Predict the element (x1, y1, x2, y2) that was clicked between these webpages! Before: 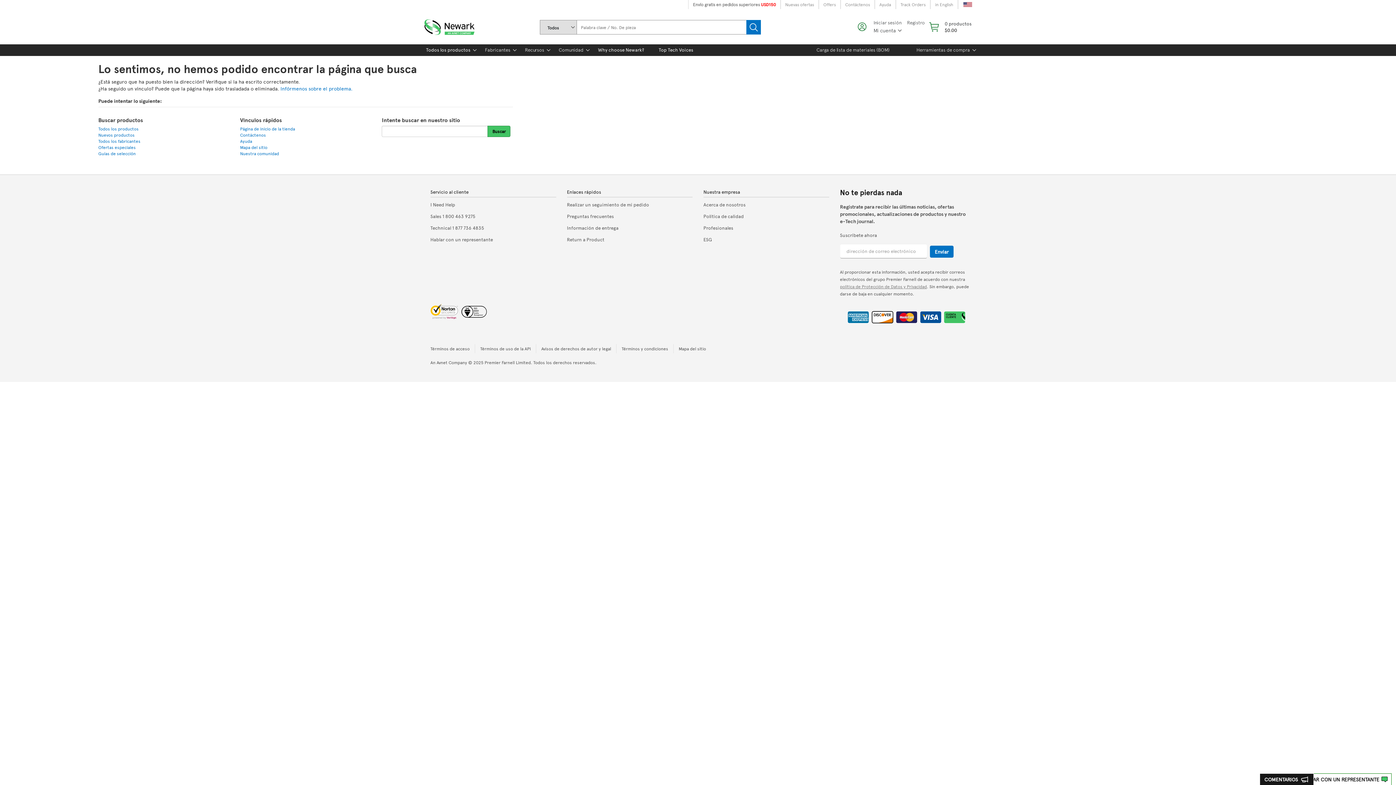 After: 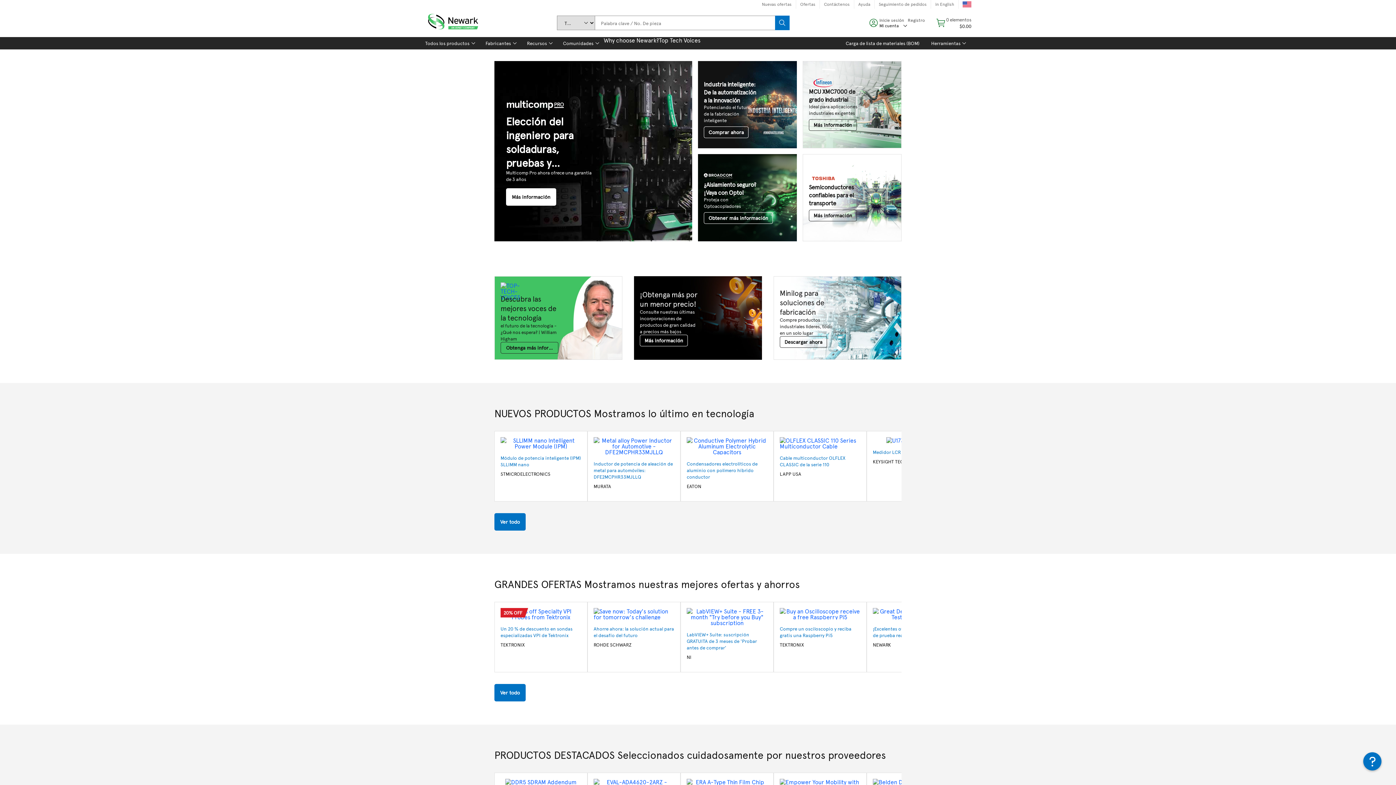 Action: bbox: (421, 13, 495, 37)